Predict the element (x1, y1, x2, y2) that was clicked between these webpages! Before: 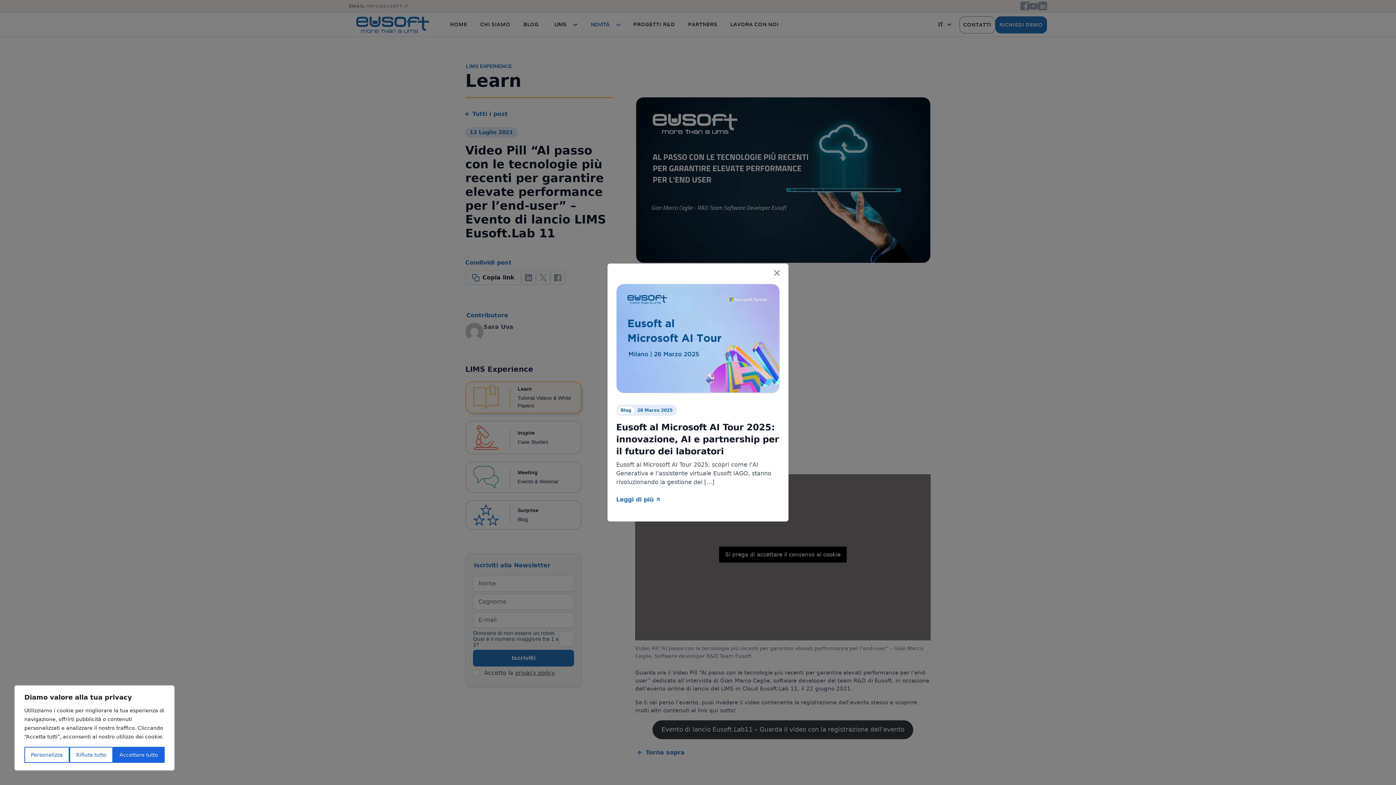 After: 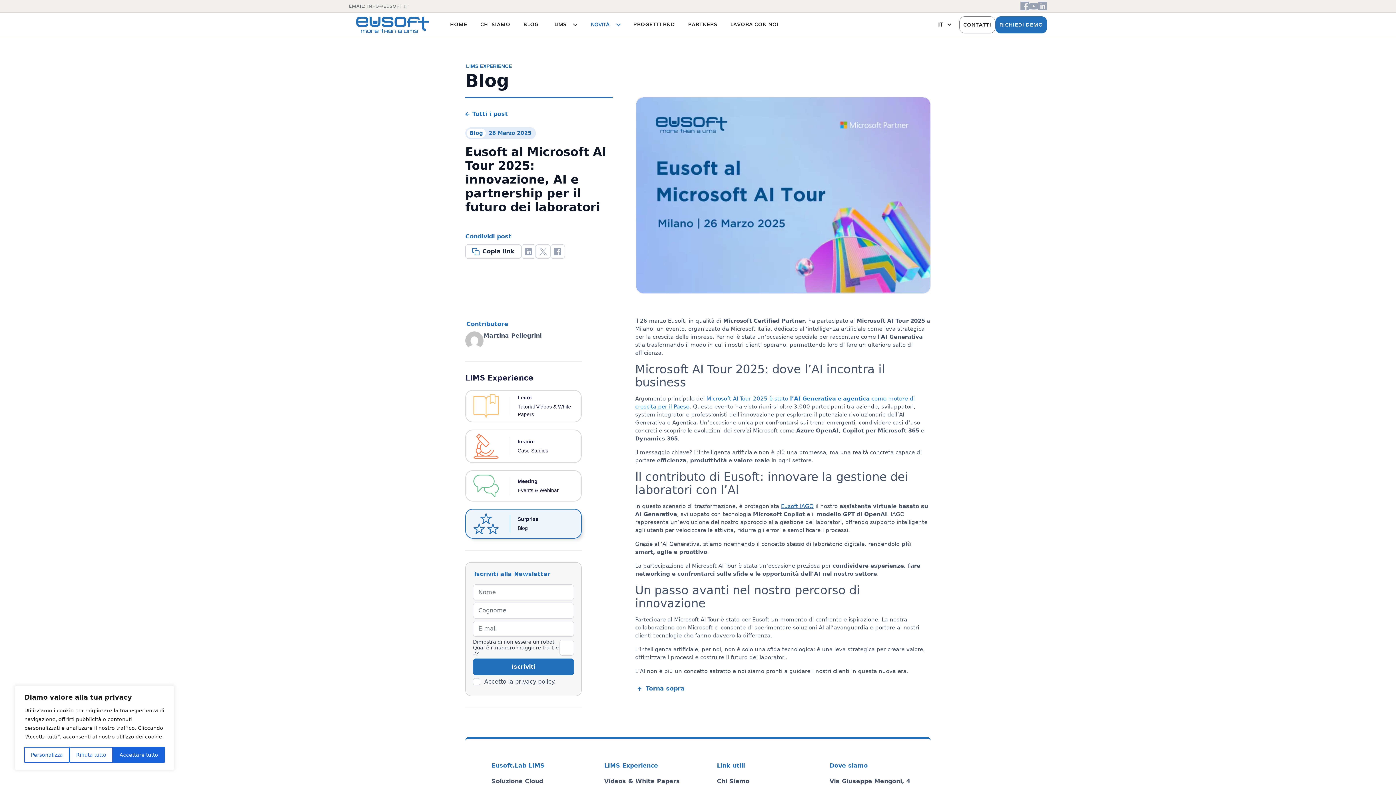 Action: bbox: (616, 422, 779, 456) label: Eusoft al Microsoft AI Tour 2025: innovazione, AI e partnership per il futuro dei laboratori 